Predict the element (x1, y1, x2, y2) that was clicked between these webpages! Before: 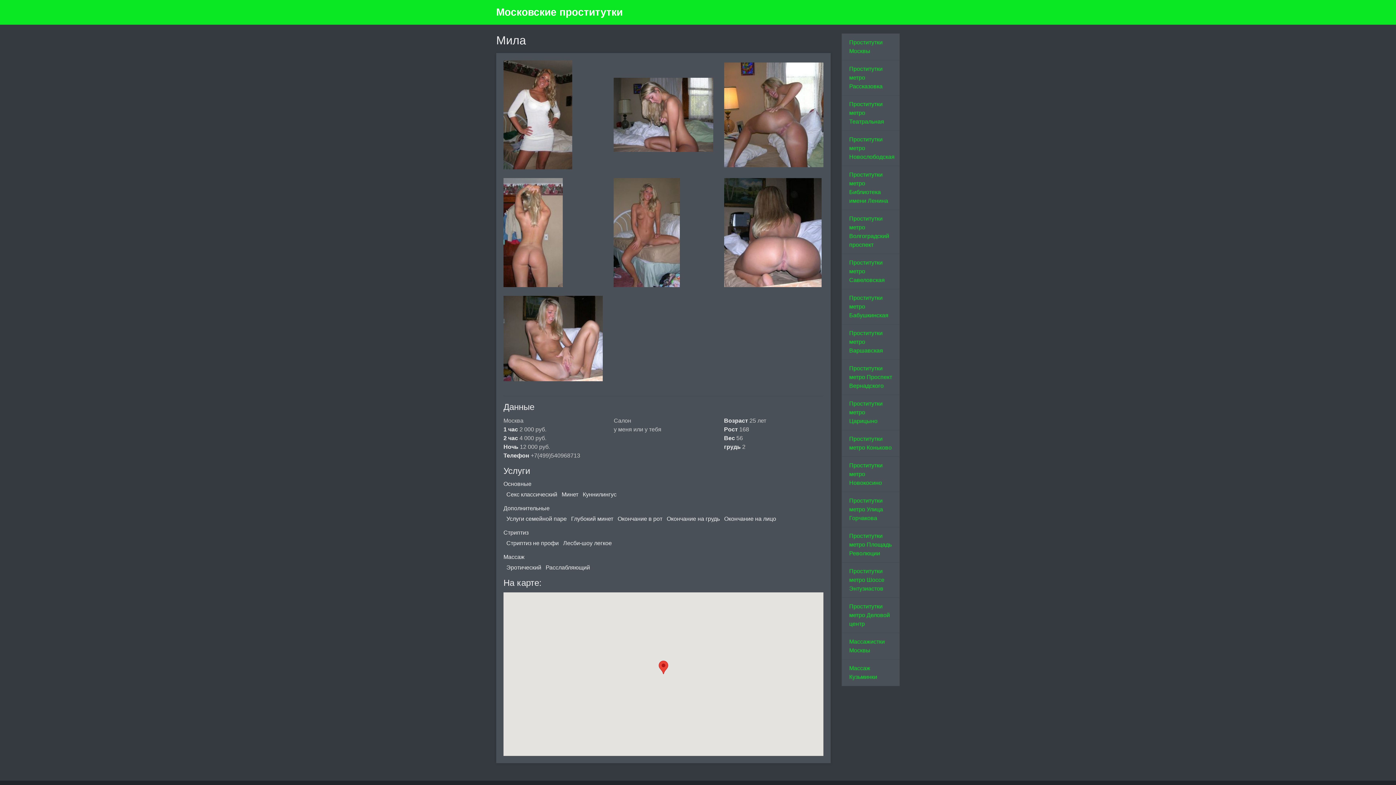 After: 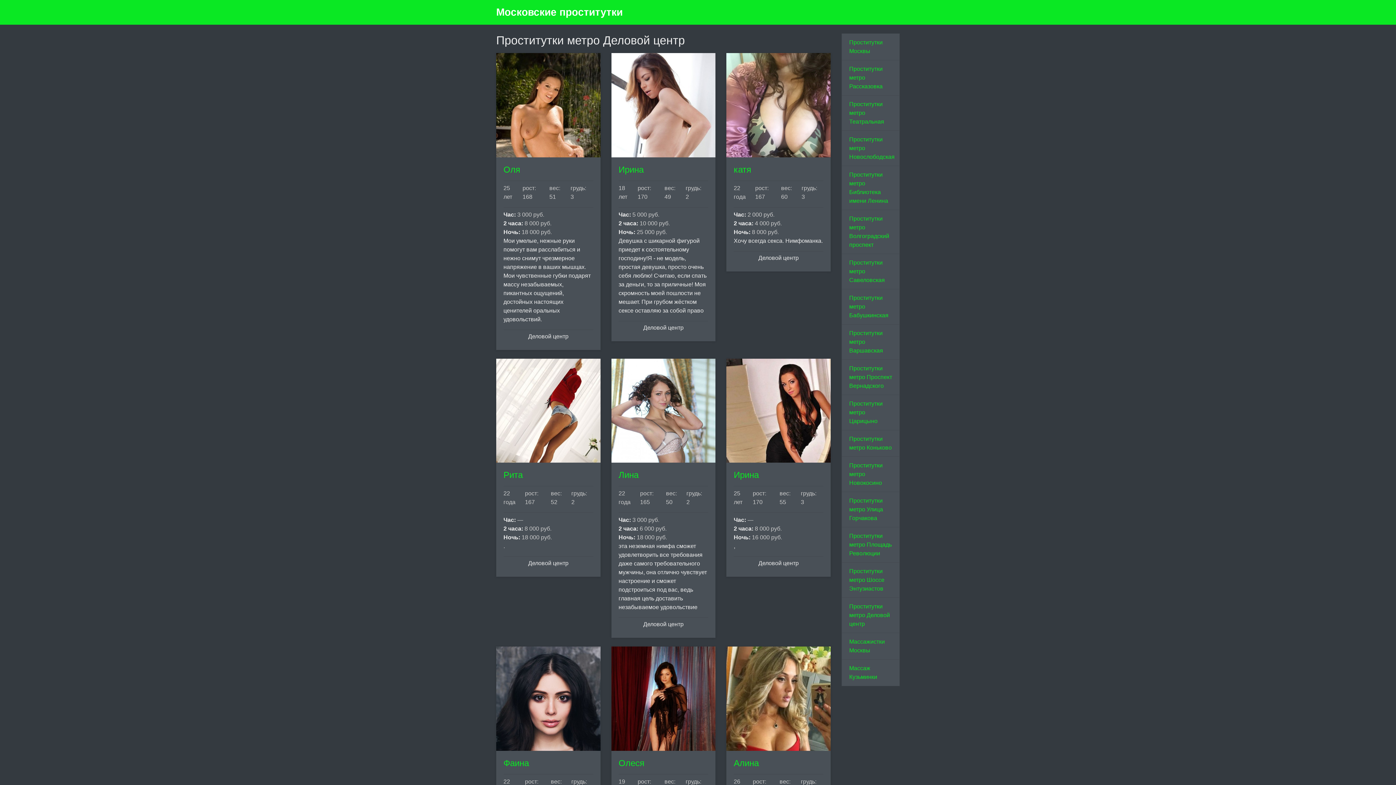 Action: label: Проститутки метро Деловой центр bbox: (841, 597, 899, 633)